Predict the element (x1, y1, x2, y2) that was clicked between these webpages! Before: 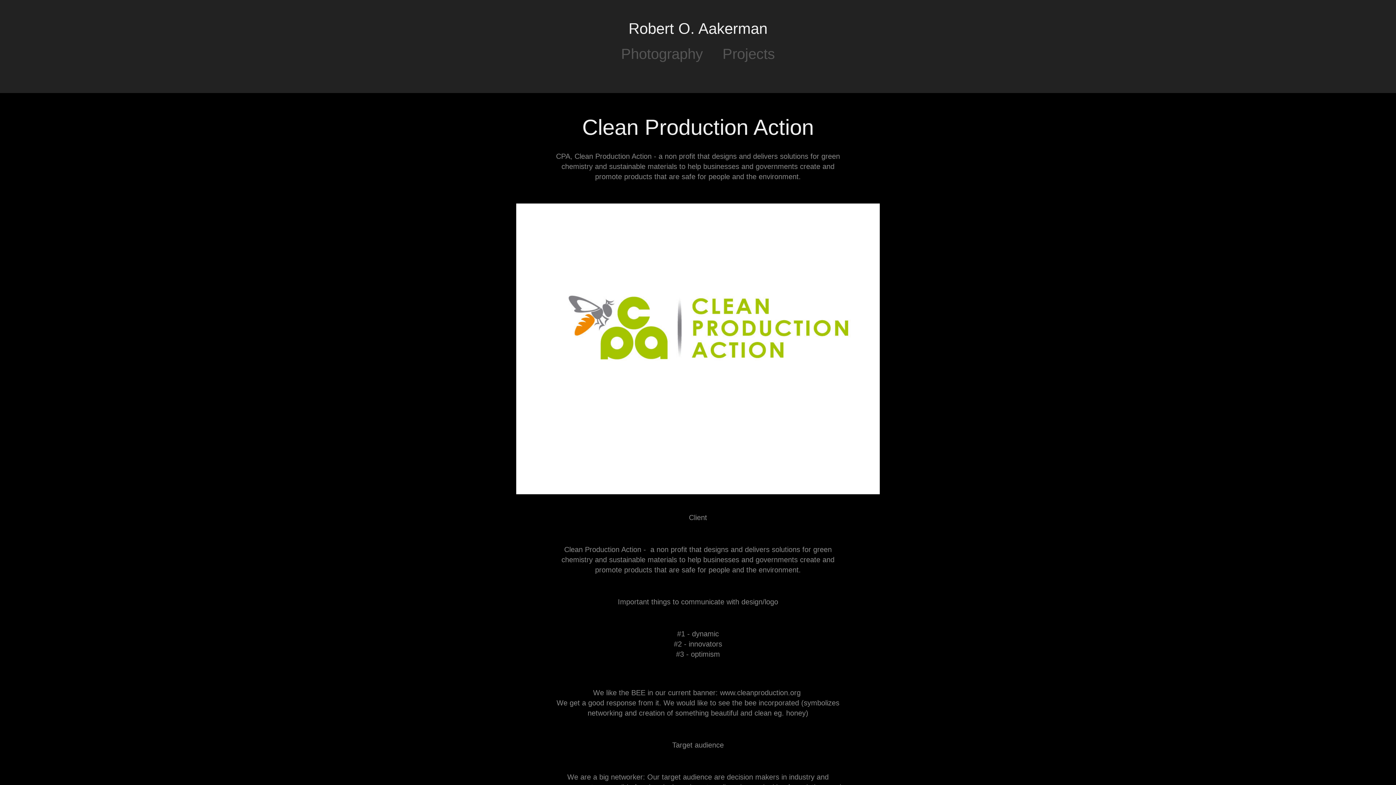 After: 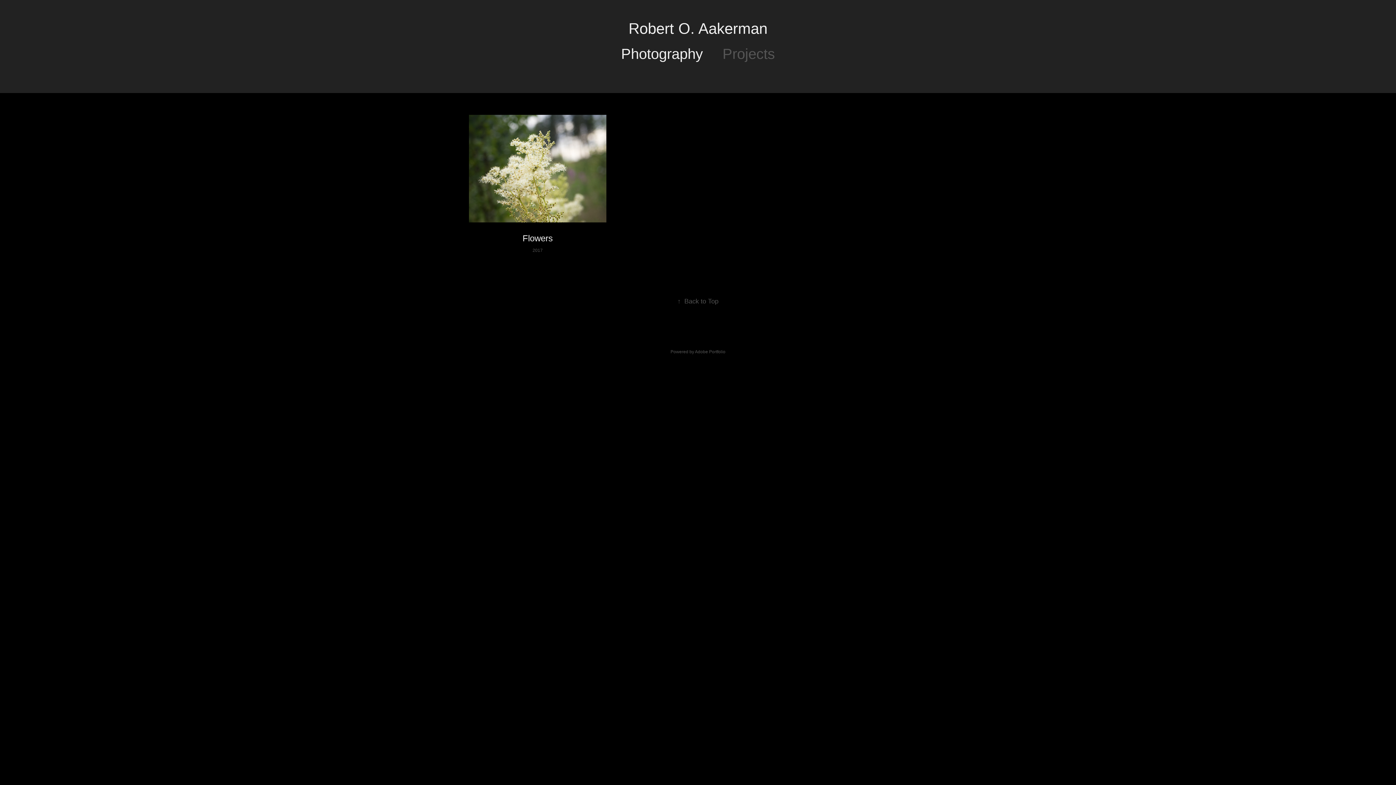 Action: label: Photography bbox: (621, 45, 703, 61)